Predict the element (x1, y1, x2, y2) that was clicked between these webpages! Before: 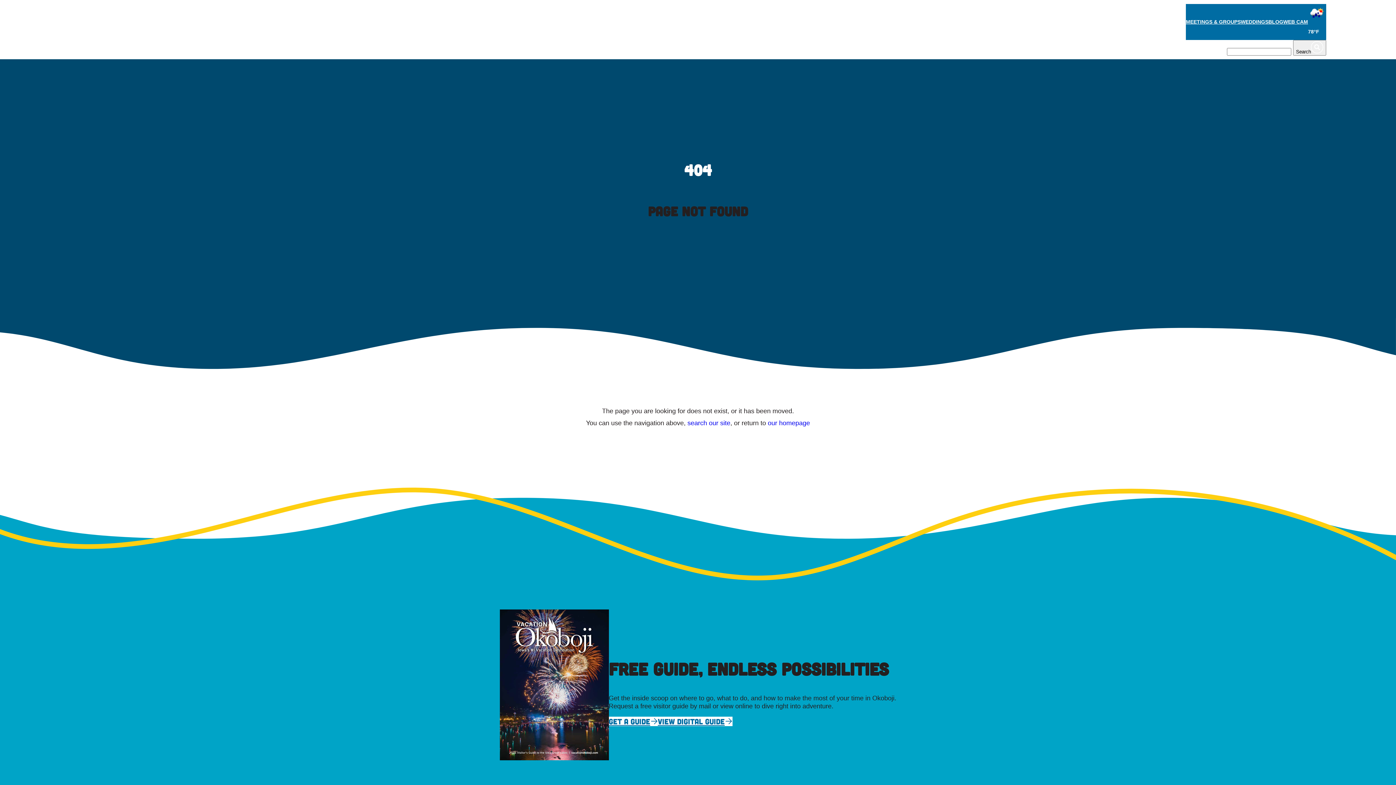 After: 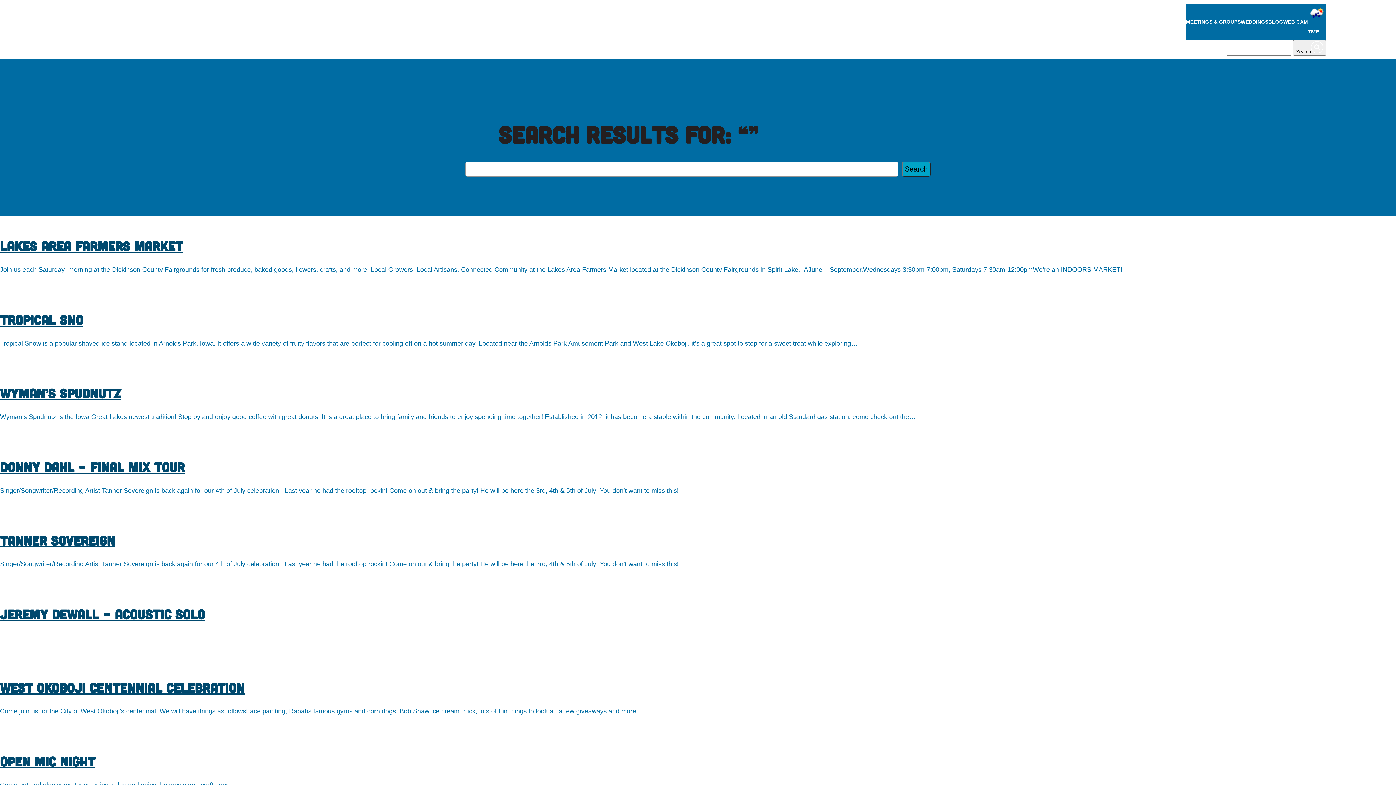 Action: bbox: (1293, 39, 1326, 55) label: Search